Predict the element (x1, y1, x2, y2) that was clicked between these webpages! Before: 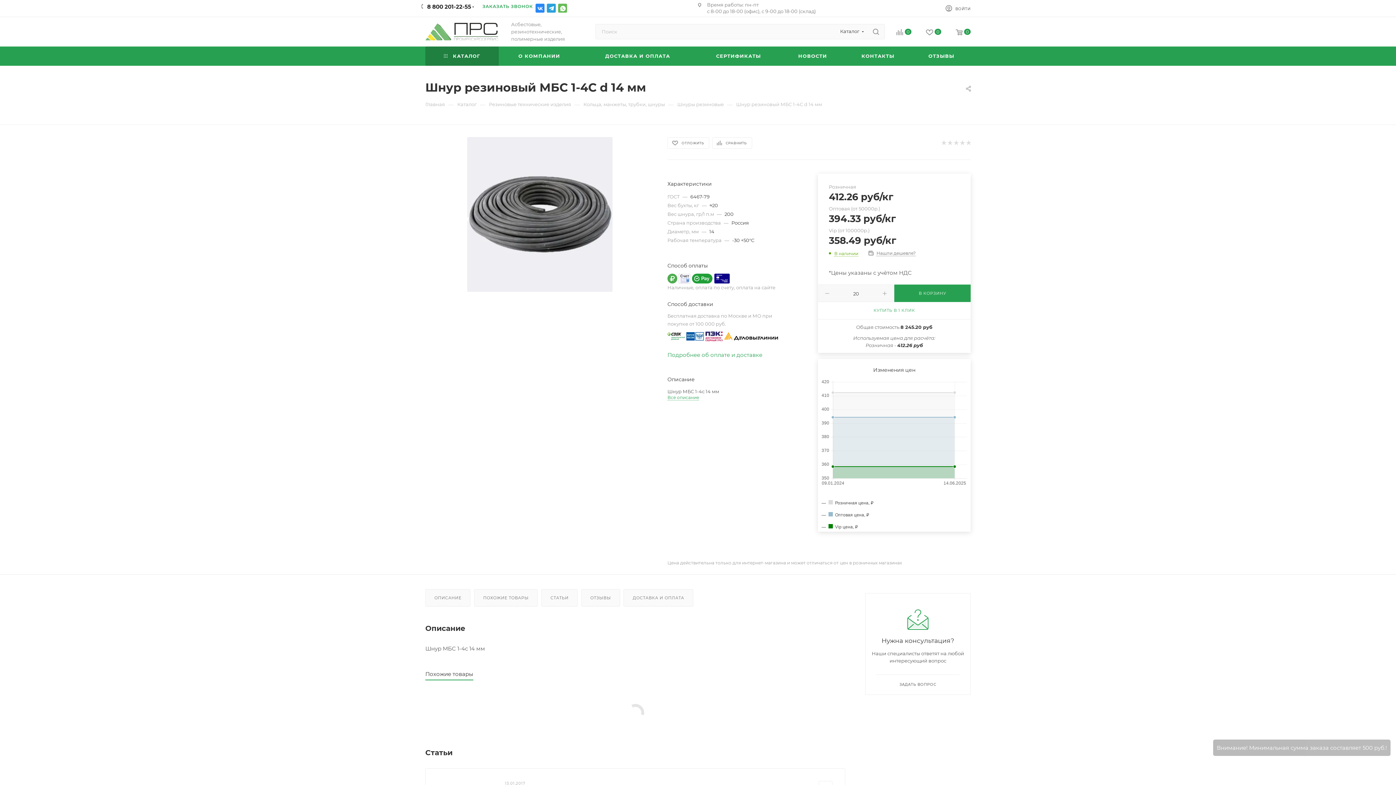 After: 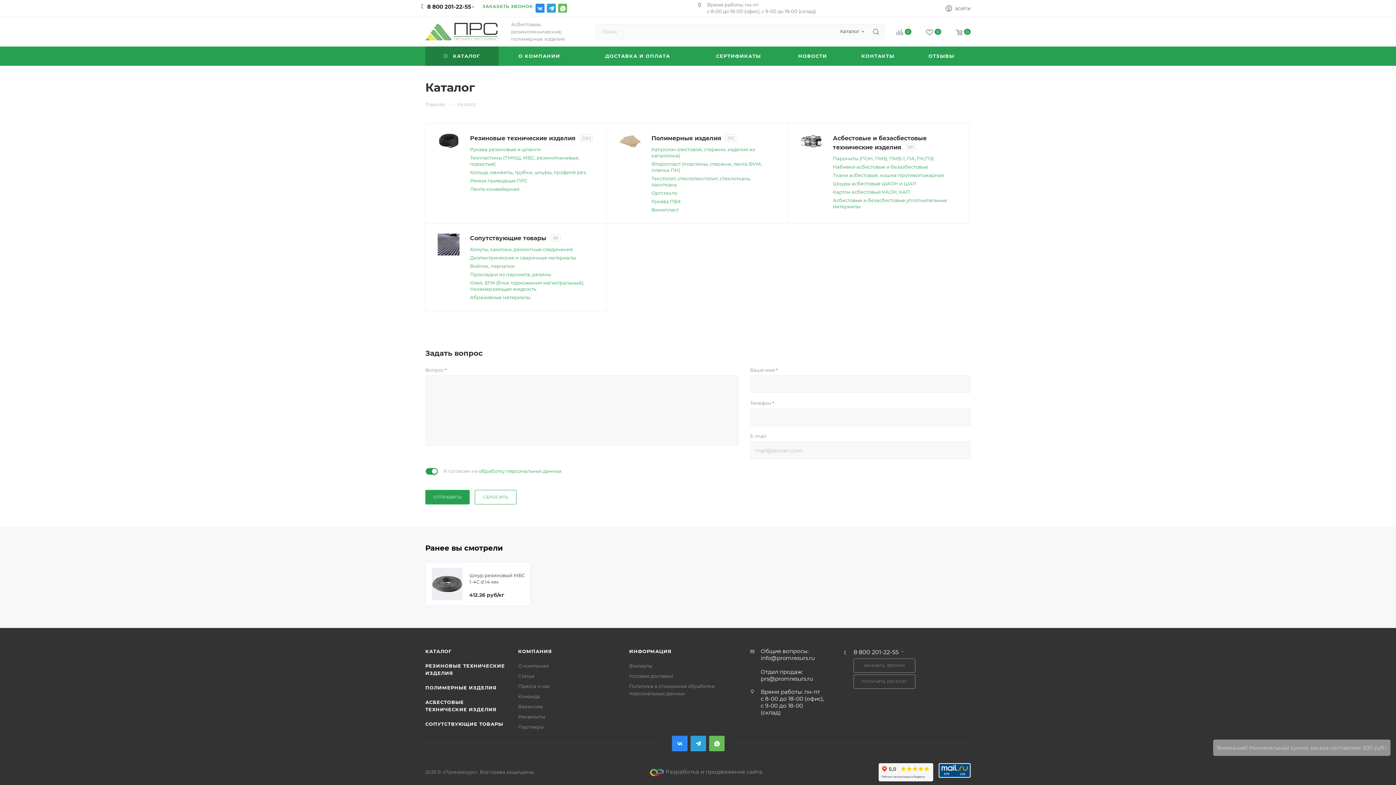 Action: bbox: (457, 100, 476, 107) label: Каталог